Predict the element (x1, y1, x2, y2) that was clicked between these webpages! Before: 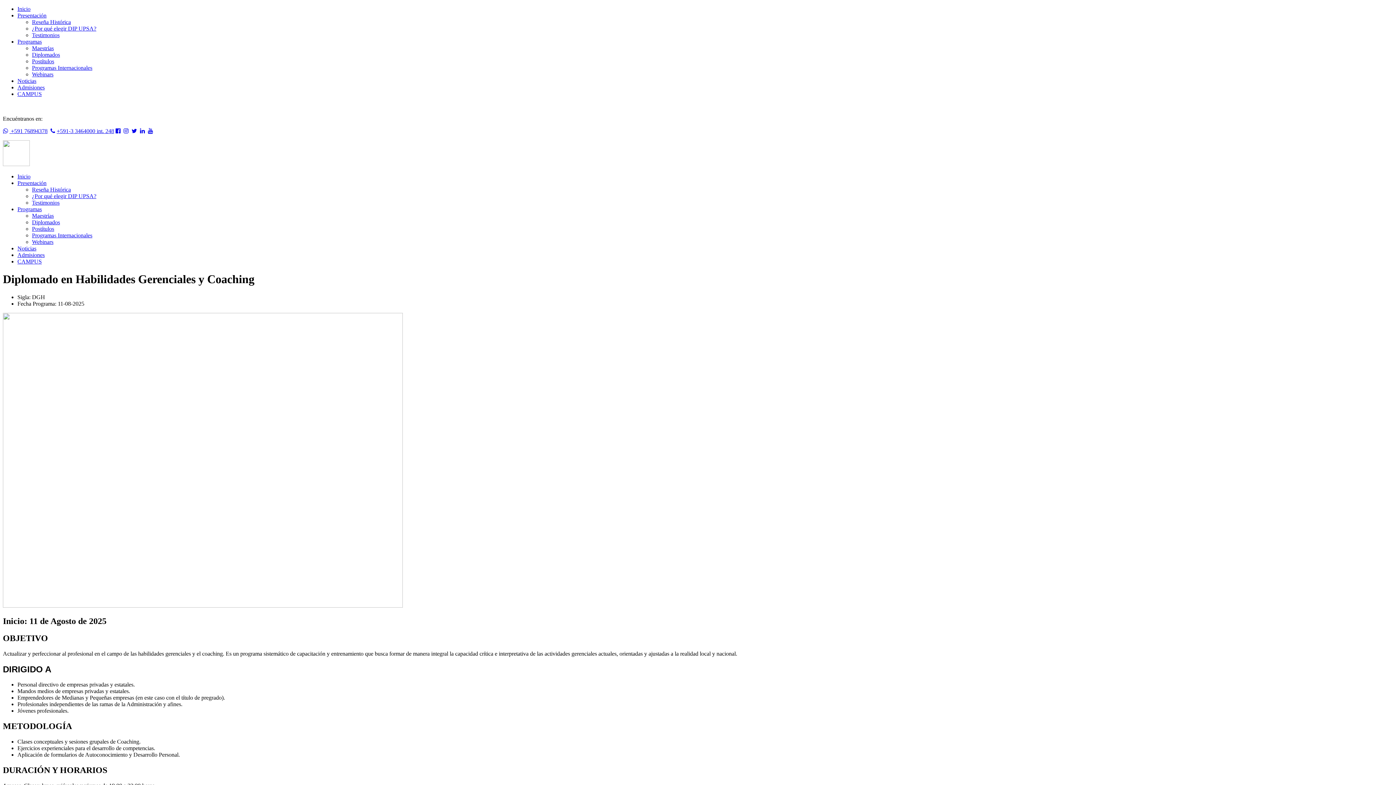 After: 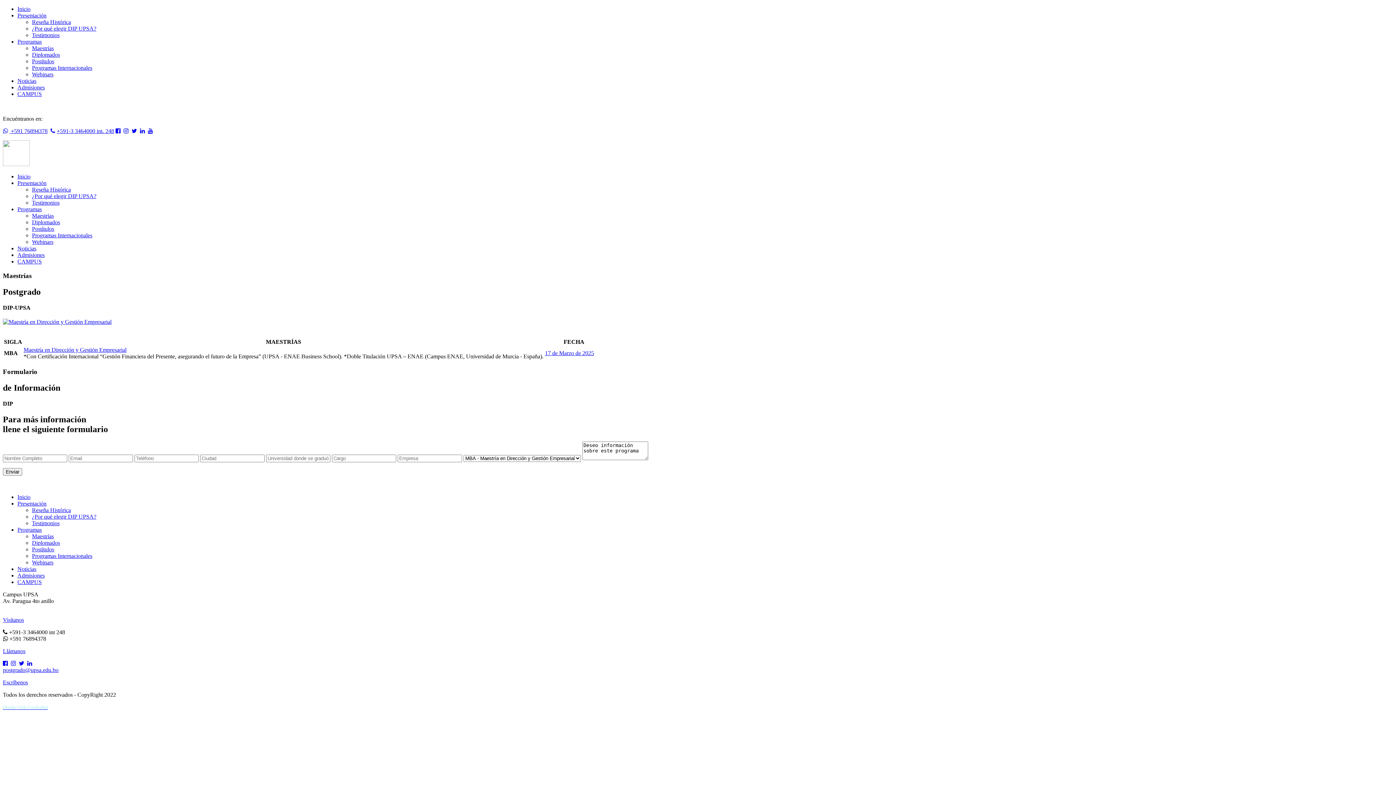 Action: label: Maestrías bbox: (32, 212, 53, 218)